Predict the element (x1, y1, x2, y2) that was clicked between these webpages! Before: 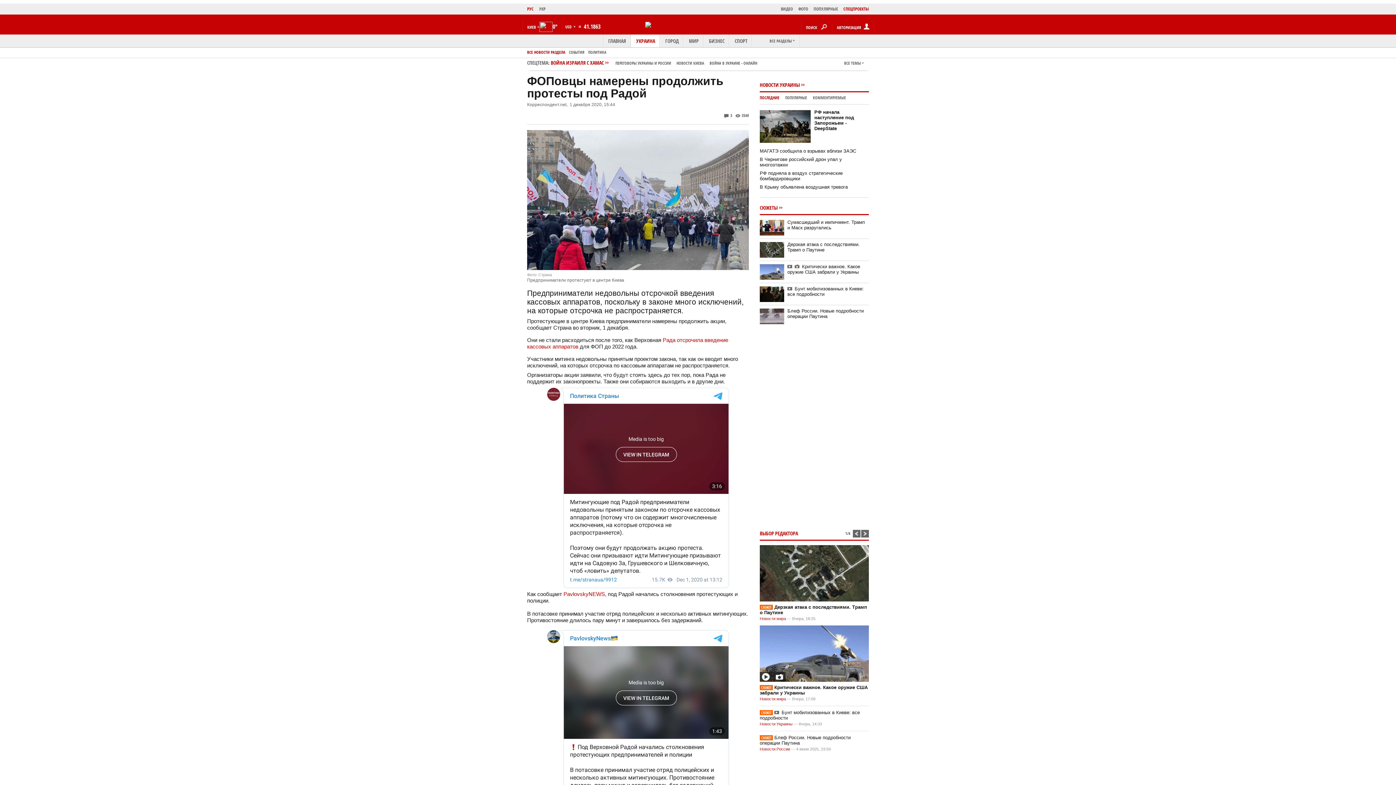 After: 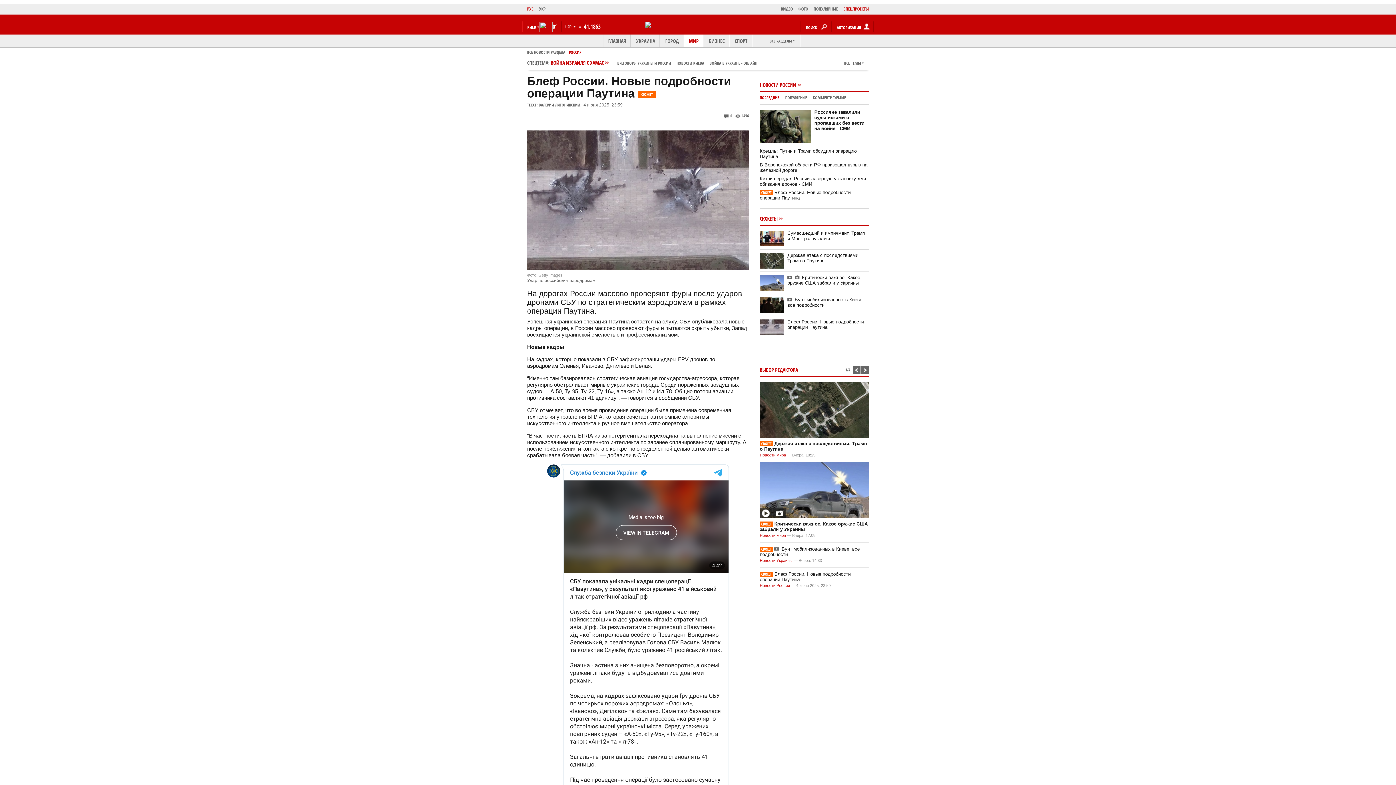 Action: label: Блеф России. Новые подробности операции Паутина bbox: (787, 308, 864, 319)